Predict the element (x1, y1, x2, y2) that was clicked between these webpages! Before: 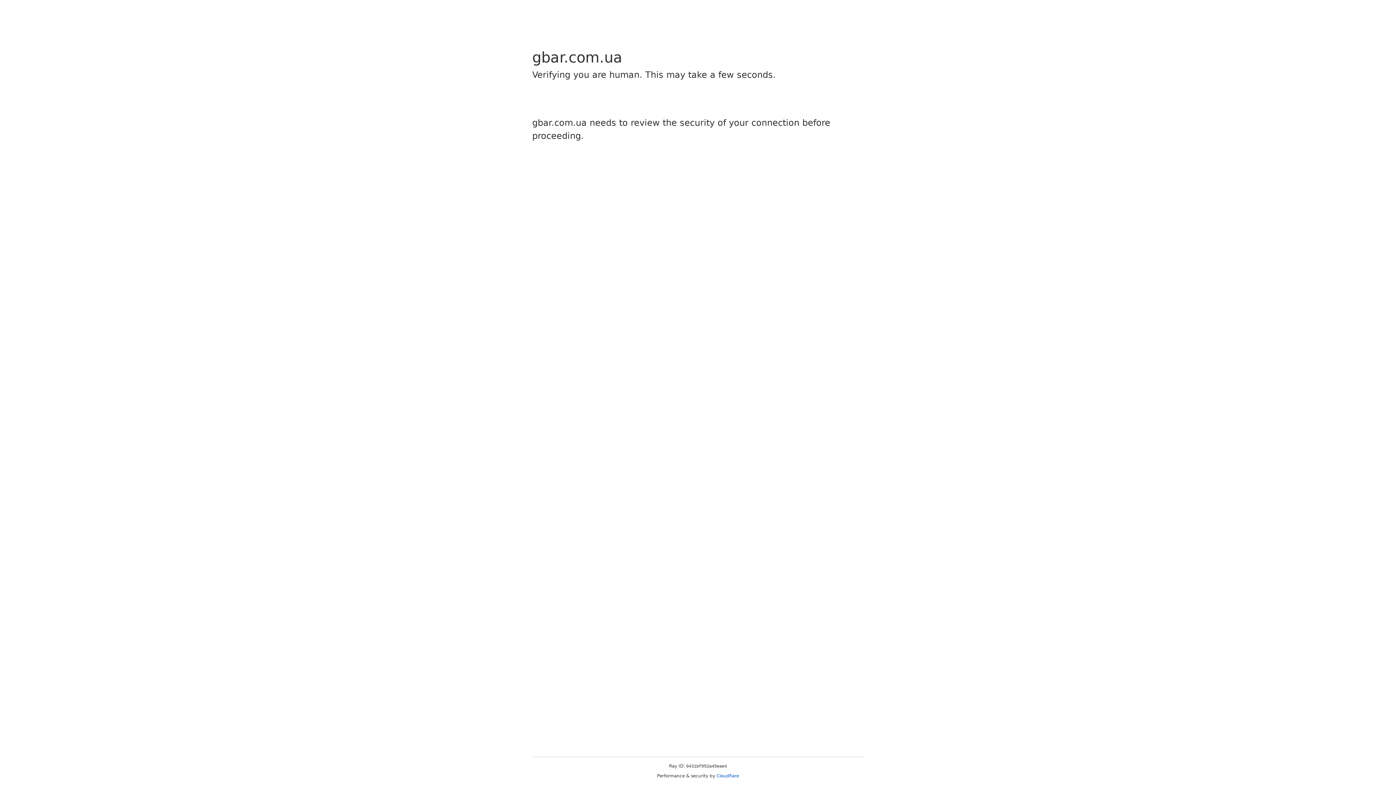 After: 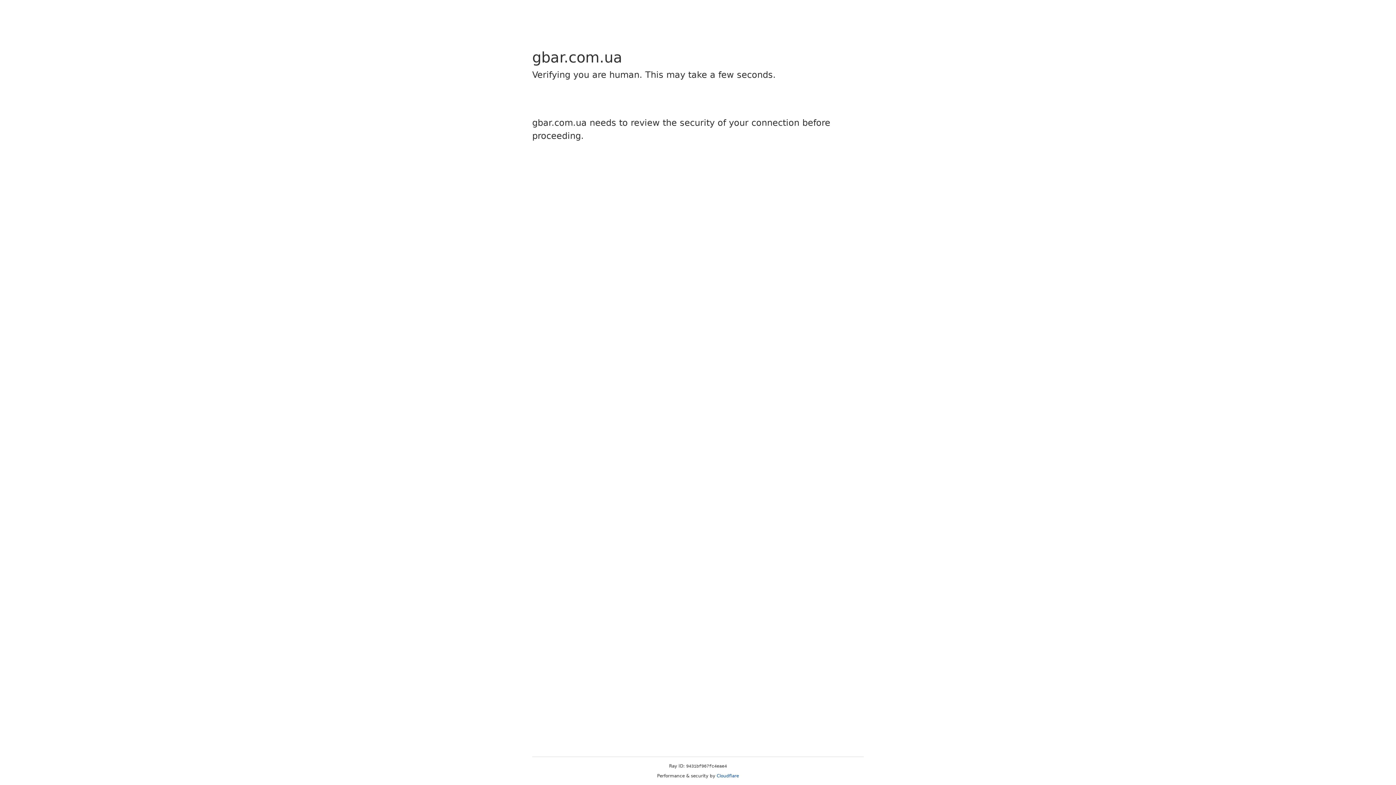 Action: bbox: (716, 773, 739, 778) label: Cloudflare